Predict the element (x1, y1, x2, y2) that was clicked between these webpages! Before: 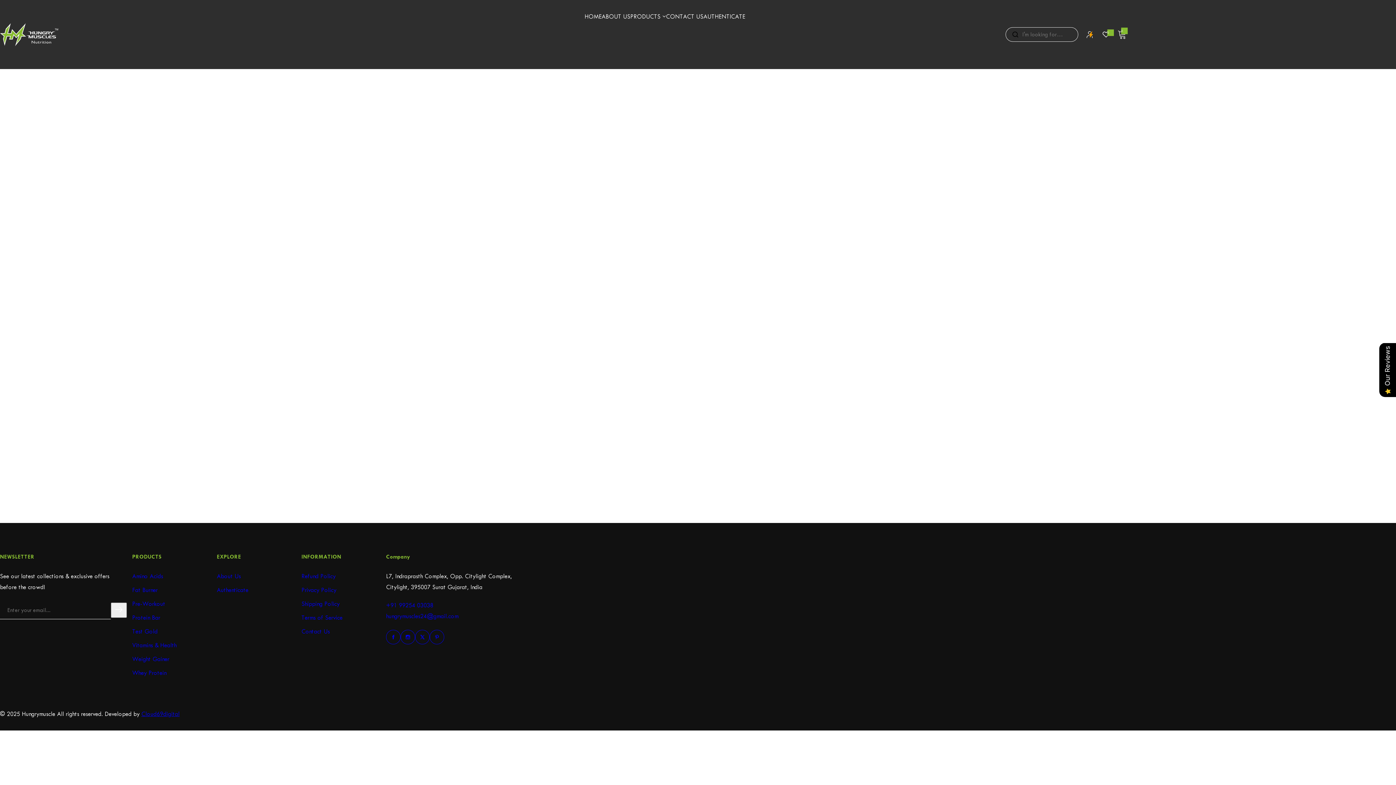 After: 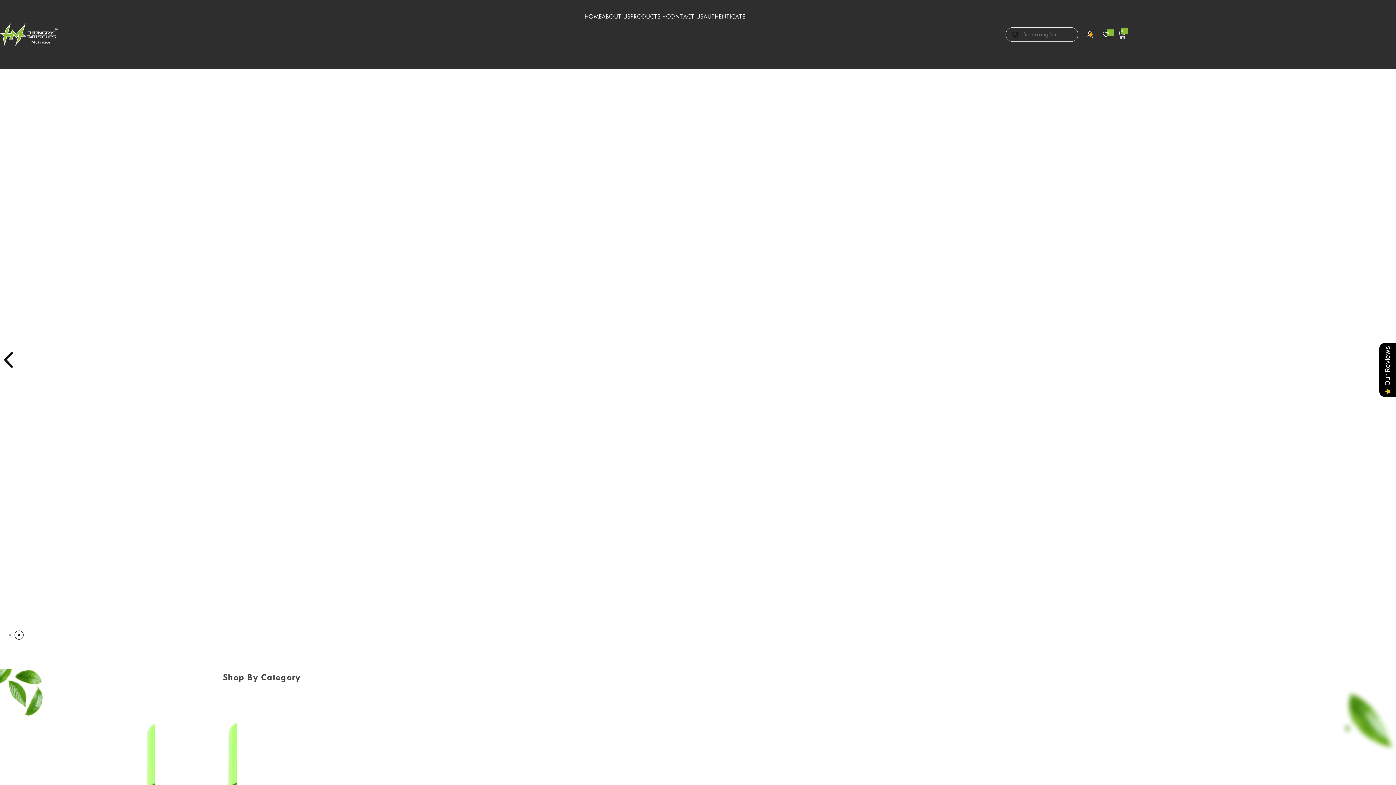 Action: label: hungrymuscles bbox: (0, 23, 58, 46)